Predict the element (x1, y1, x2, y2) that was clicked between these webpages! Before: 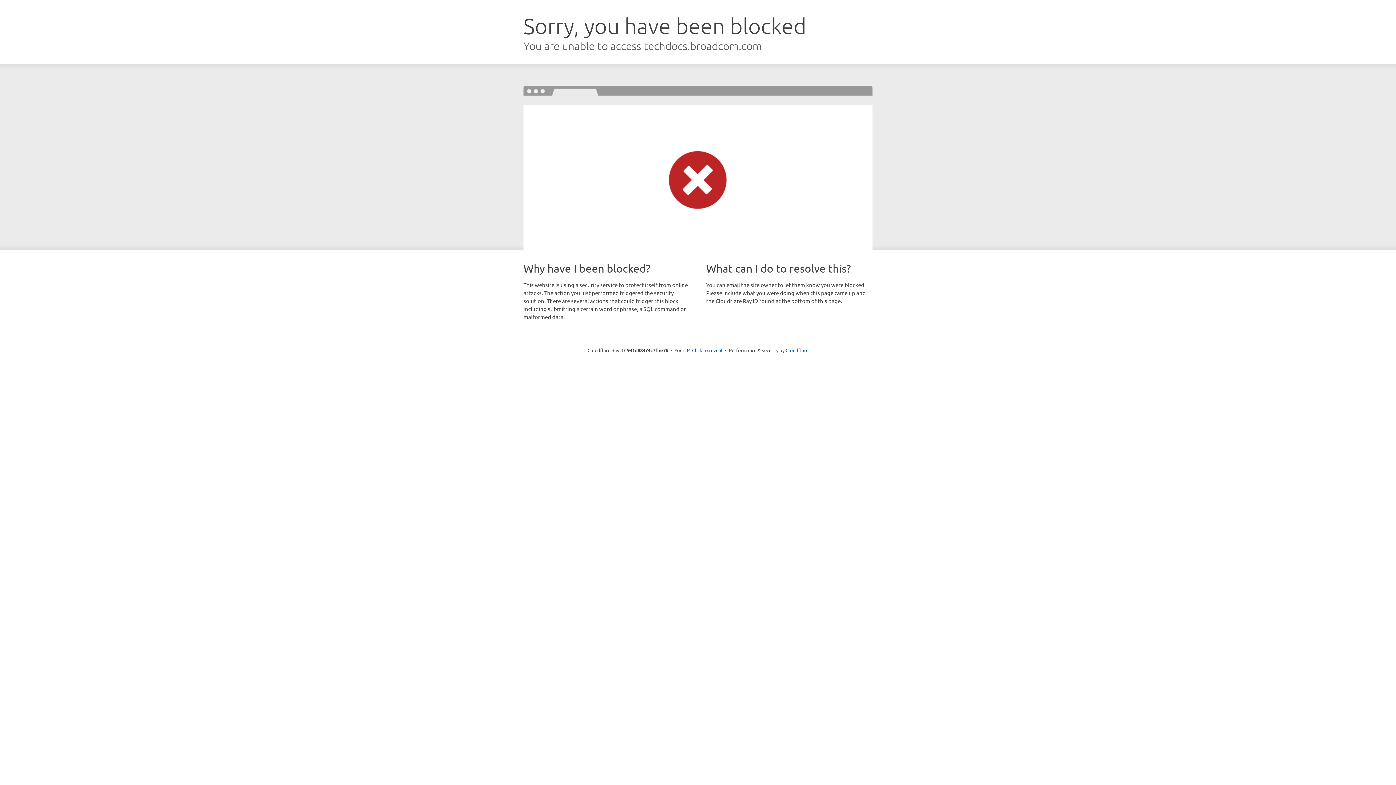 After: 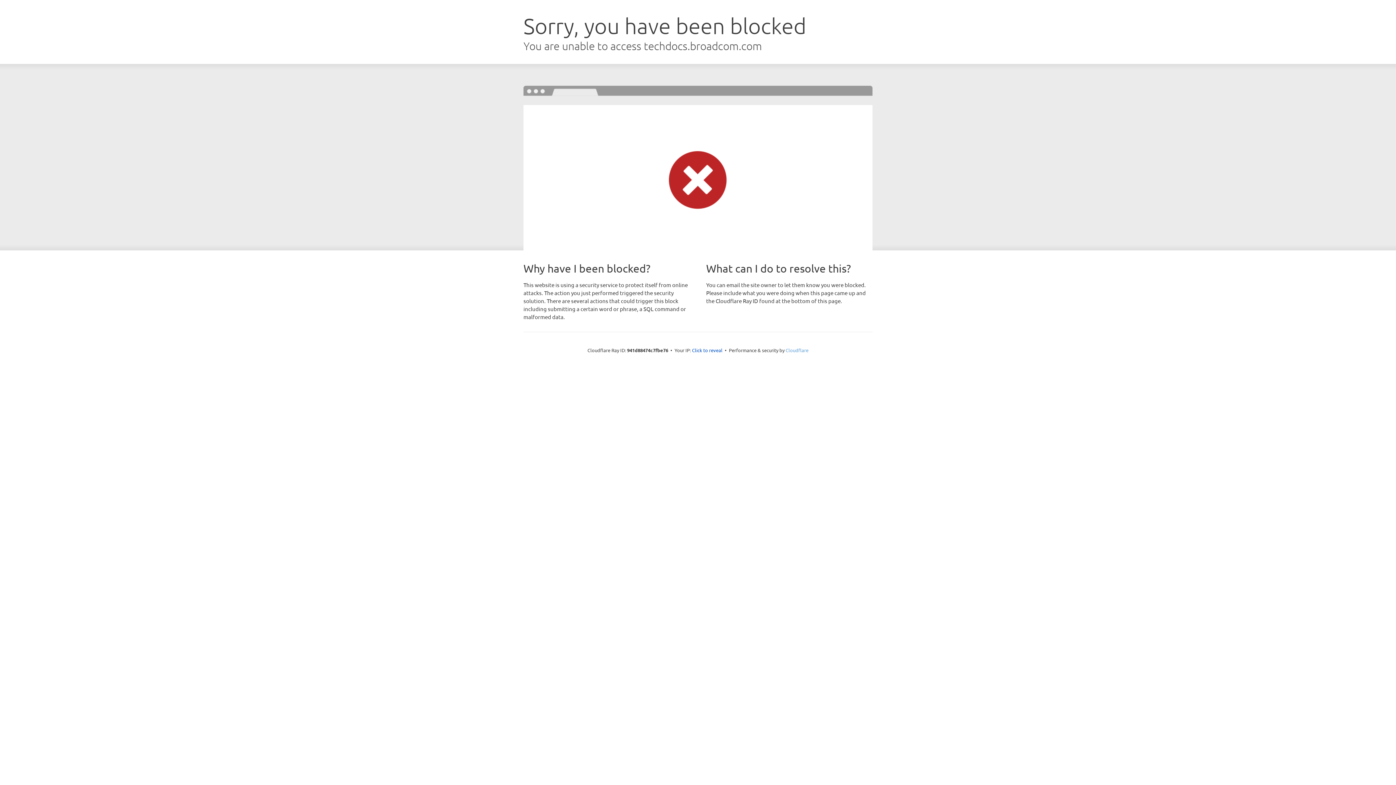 Action: label: Cloudflare bbox: (785, 347, 808, 353)